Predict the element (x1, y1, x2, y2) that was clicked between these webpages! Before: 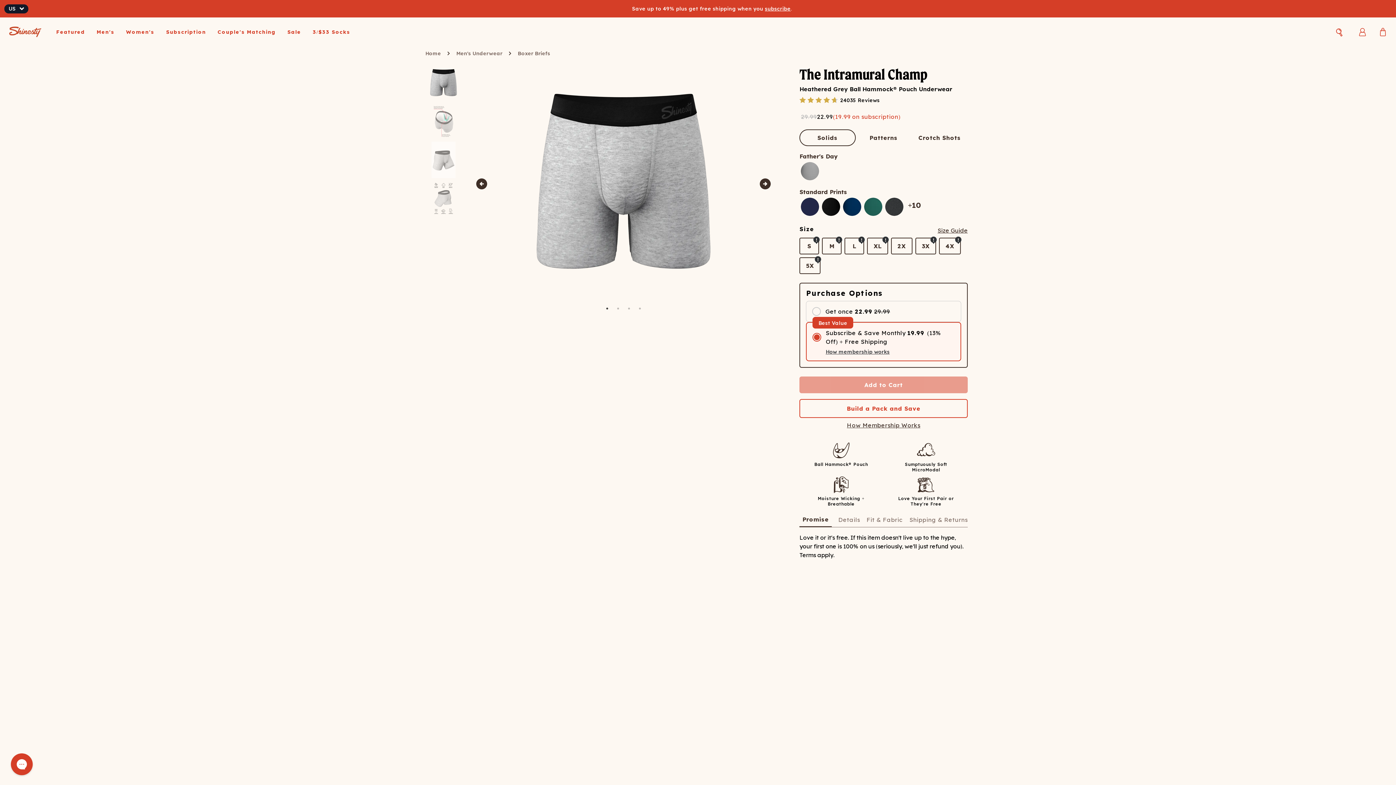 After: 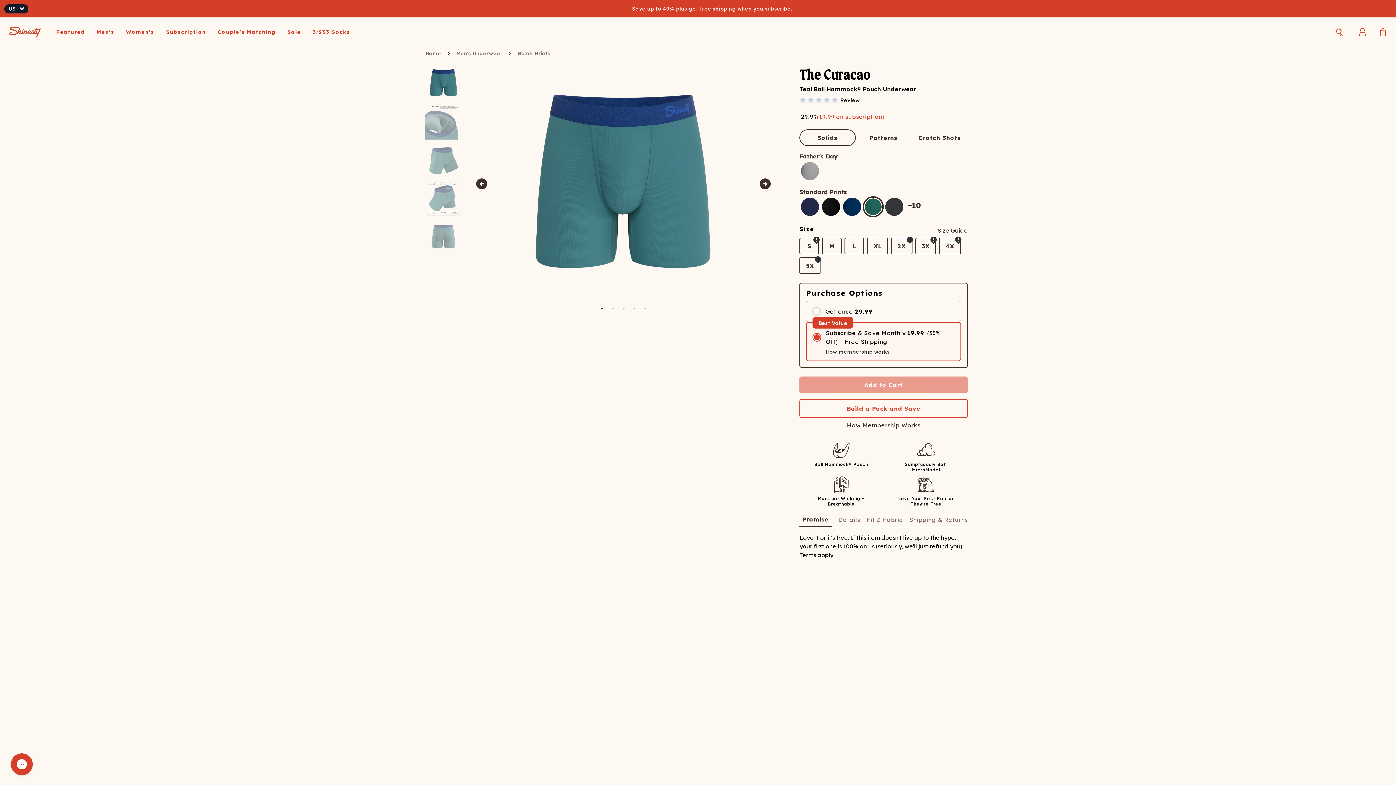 Action: bbox: (864, 197, 882, 216)